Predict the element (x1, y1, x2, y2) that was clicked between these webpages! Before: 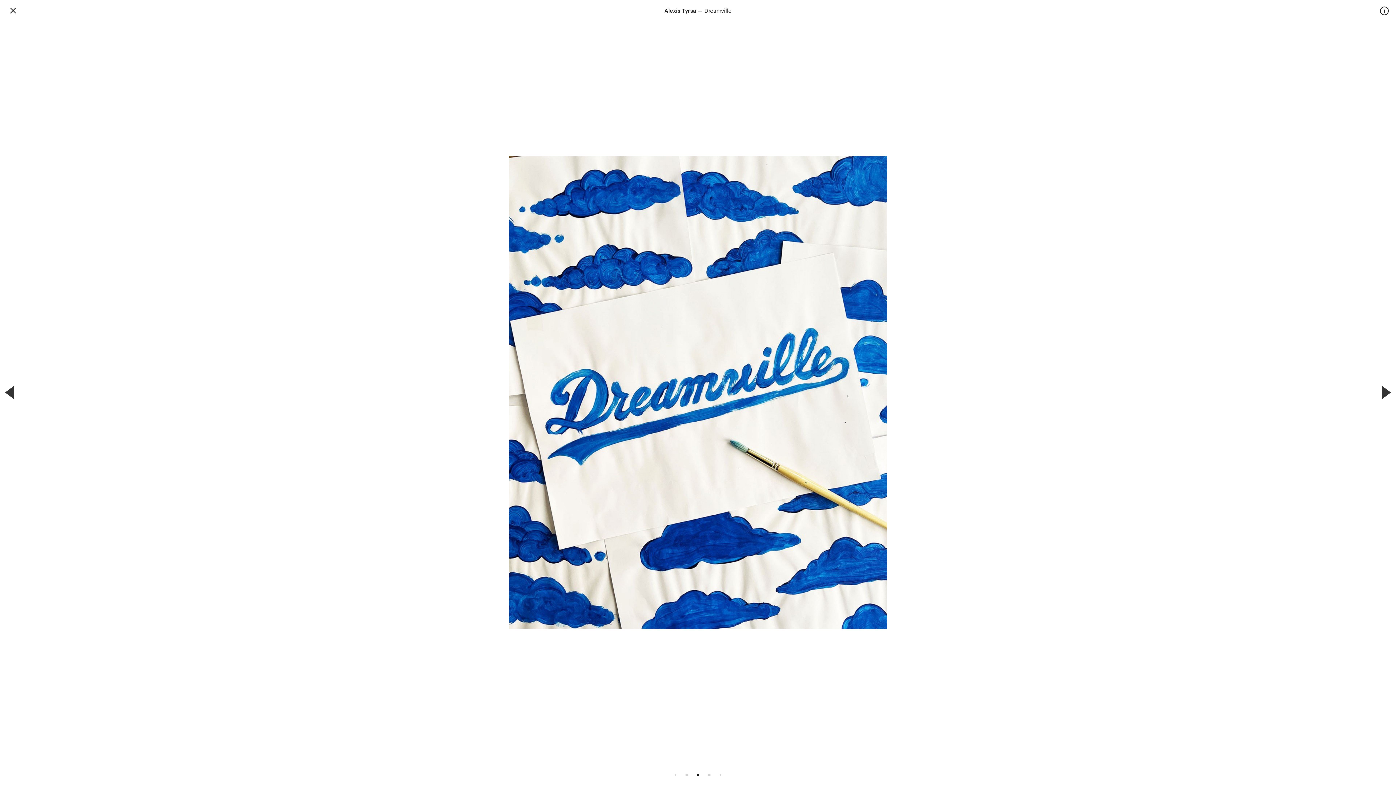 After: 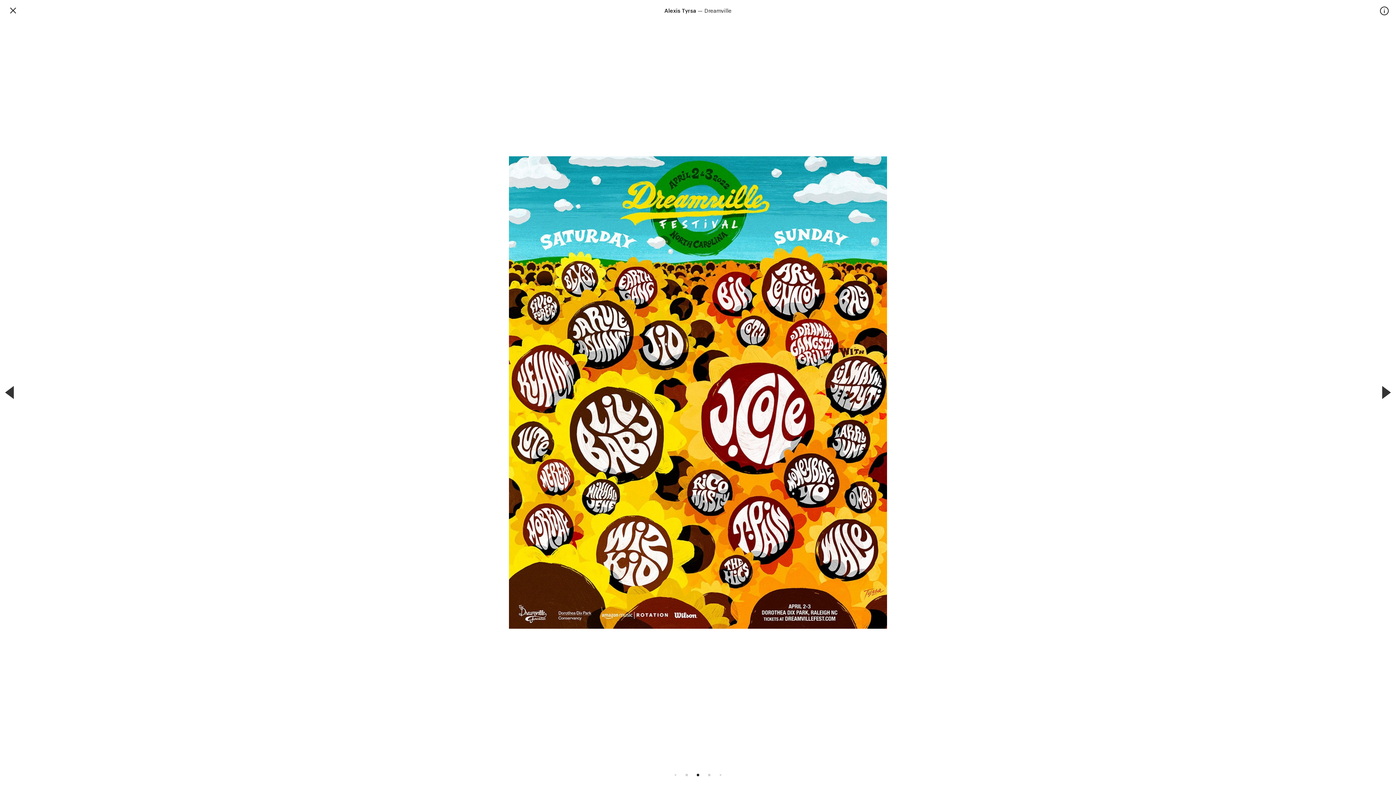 Action: label: Next bbox: (1377, 383, 1396, 401)